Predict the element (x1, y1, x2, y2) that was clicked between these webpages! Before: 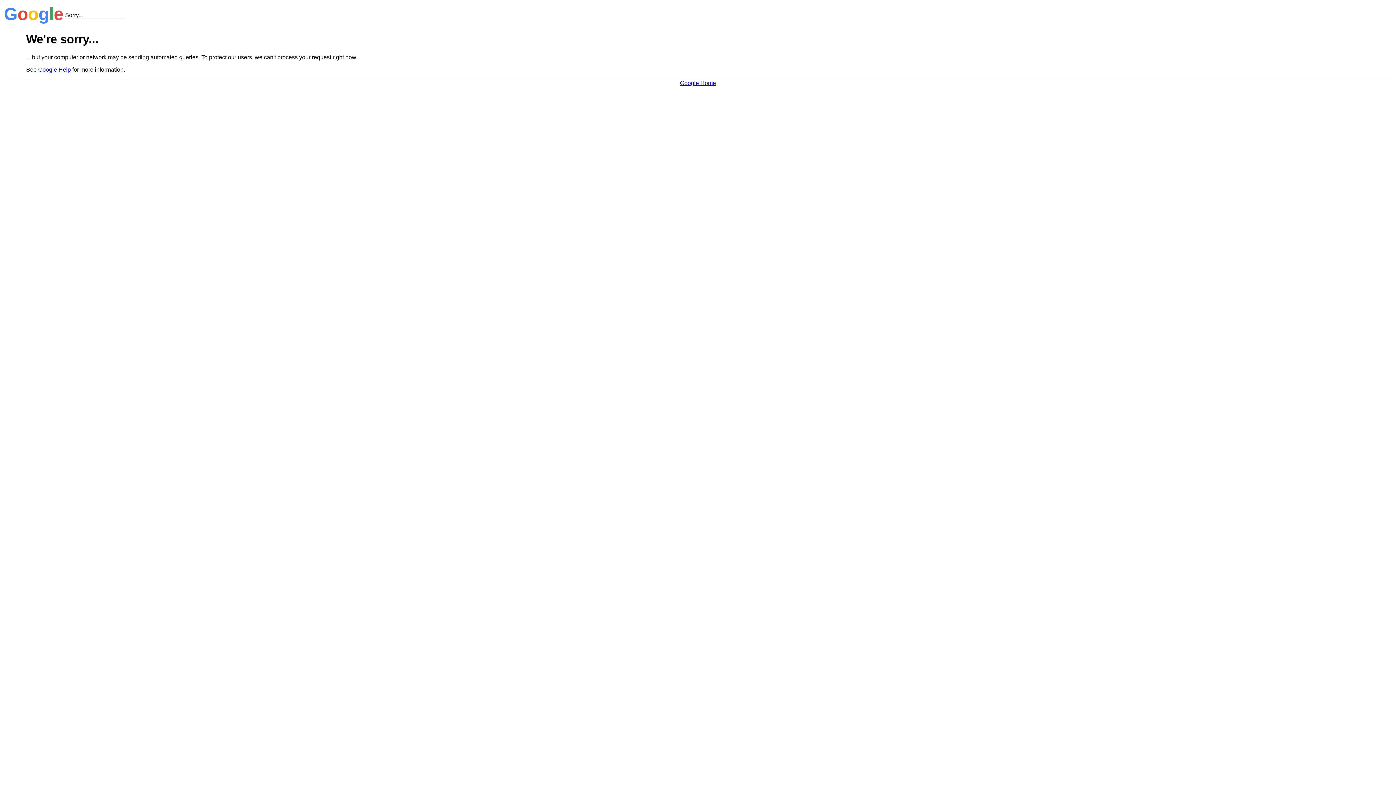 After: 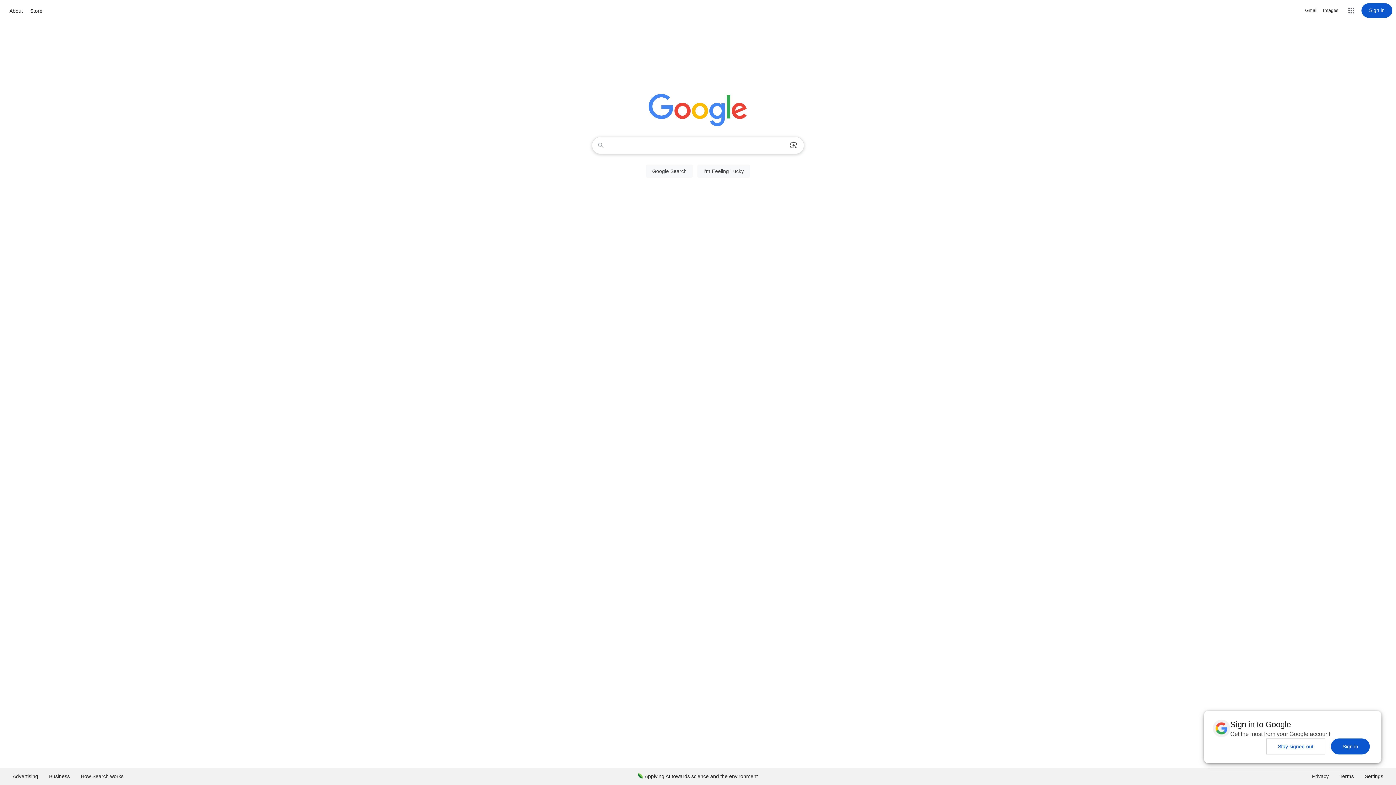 Action: label: Google Home bbox: (680, 79, 716, 86)